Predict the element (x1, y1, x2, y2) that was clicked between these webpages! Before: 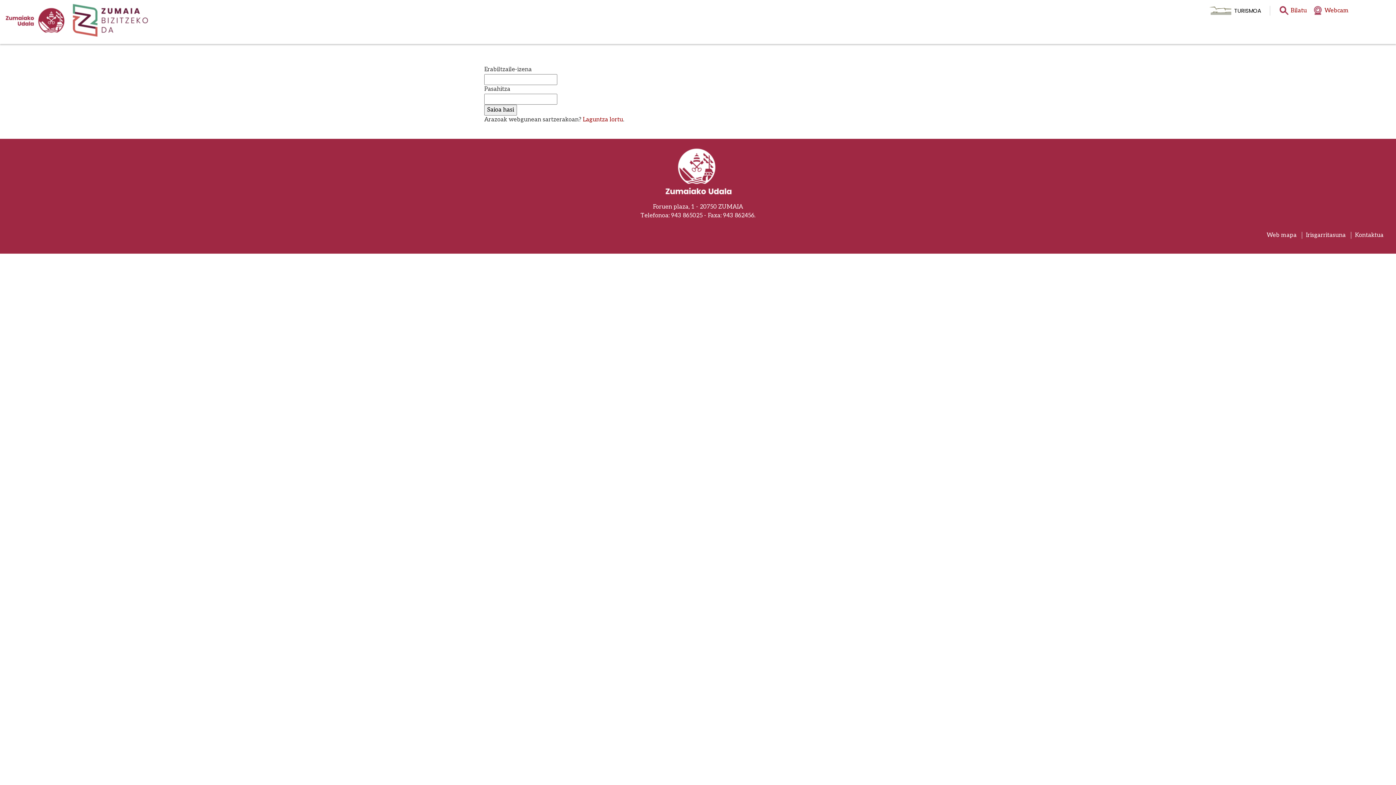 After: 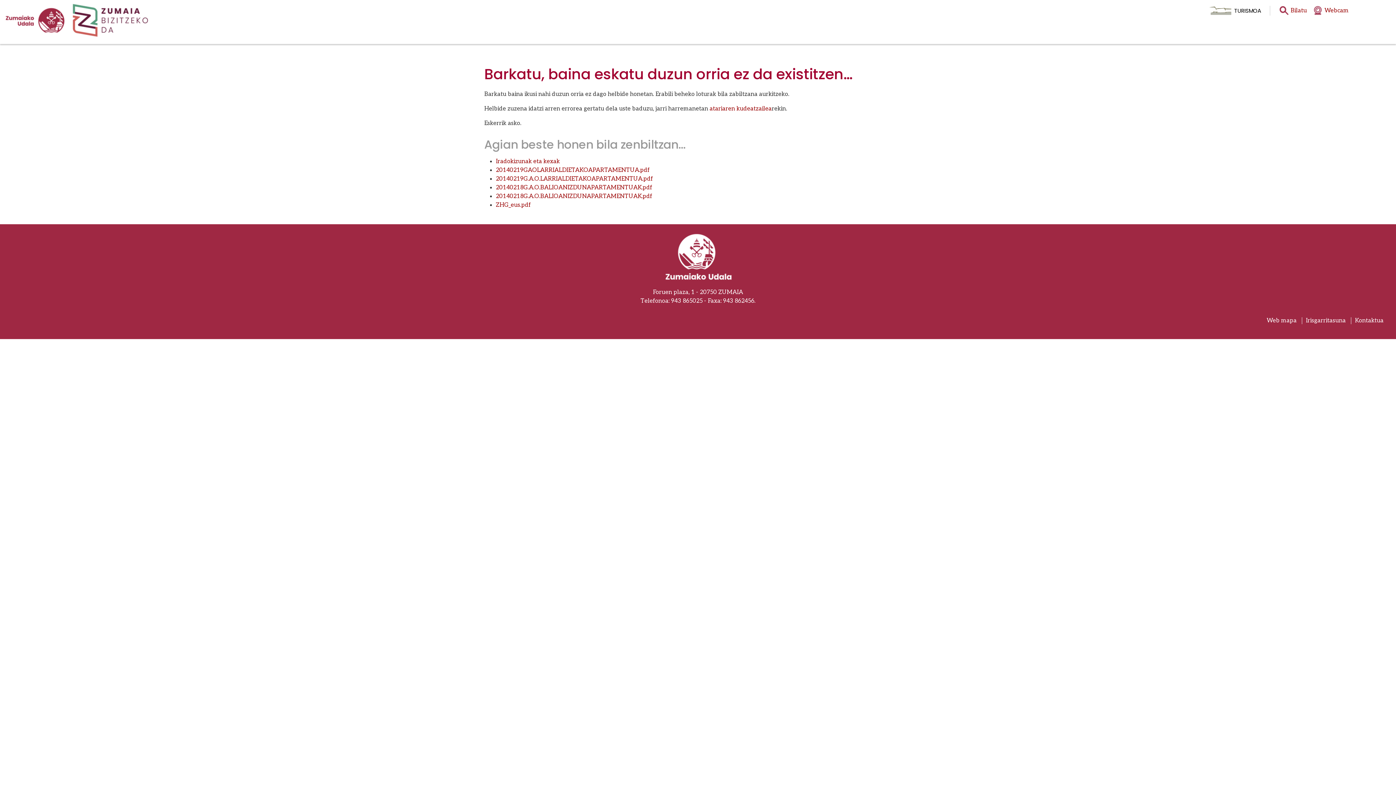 Action: bbox: (1355, 232, 1384, 238) label: Kontaktua